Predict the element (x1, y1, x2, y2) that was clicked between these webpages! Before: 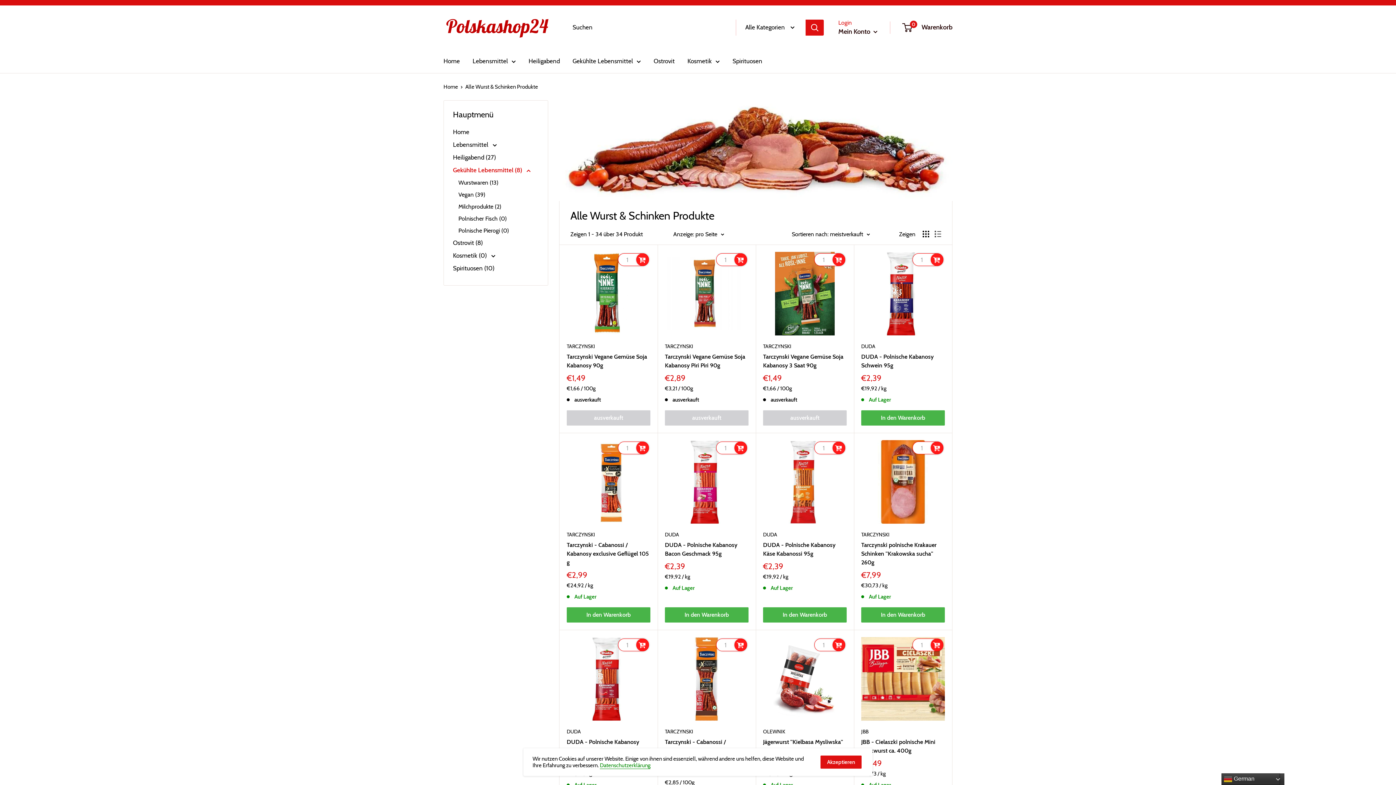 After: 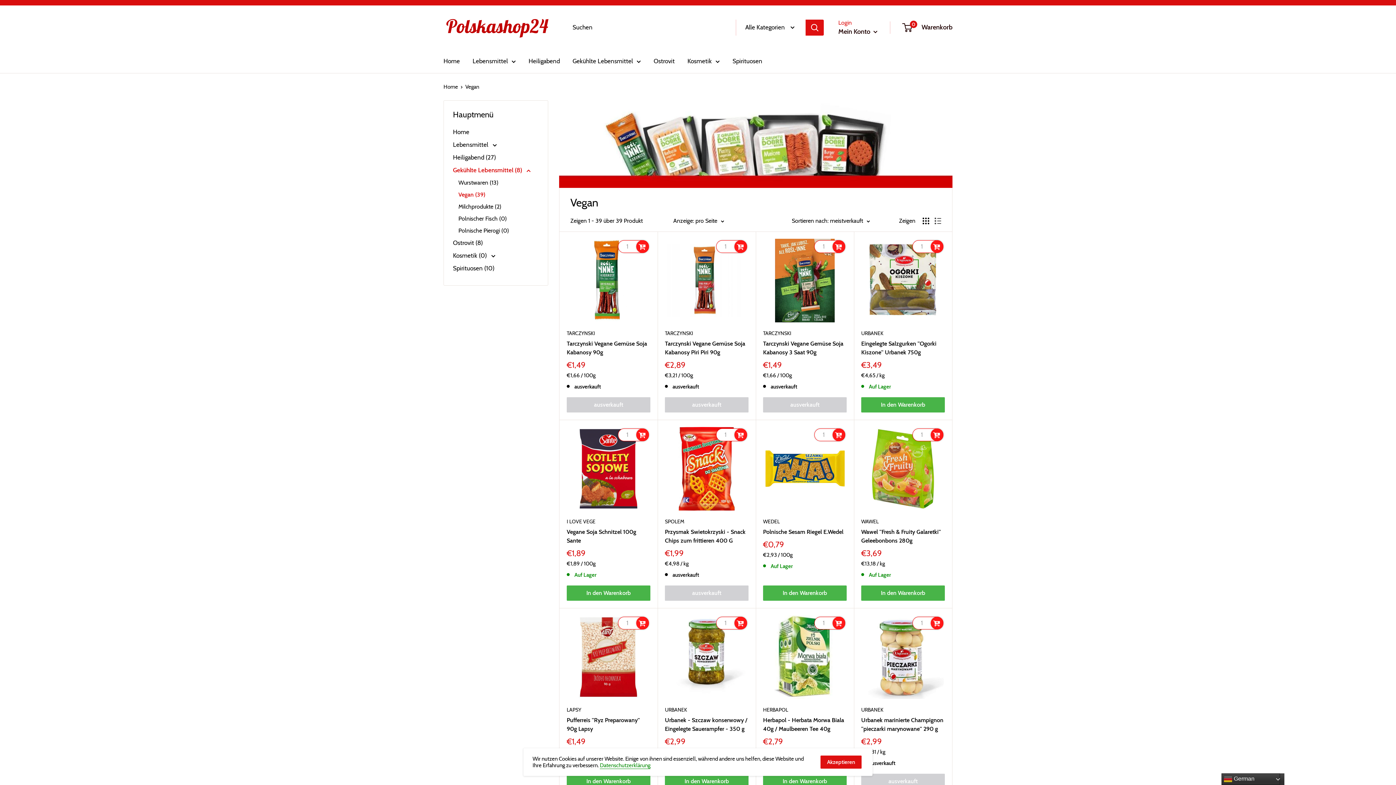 Action: bbox: (458, 188, 538, 200) label: Vegan (39)